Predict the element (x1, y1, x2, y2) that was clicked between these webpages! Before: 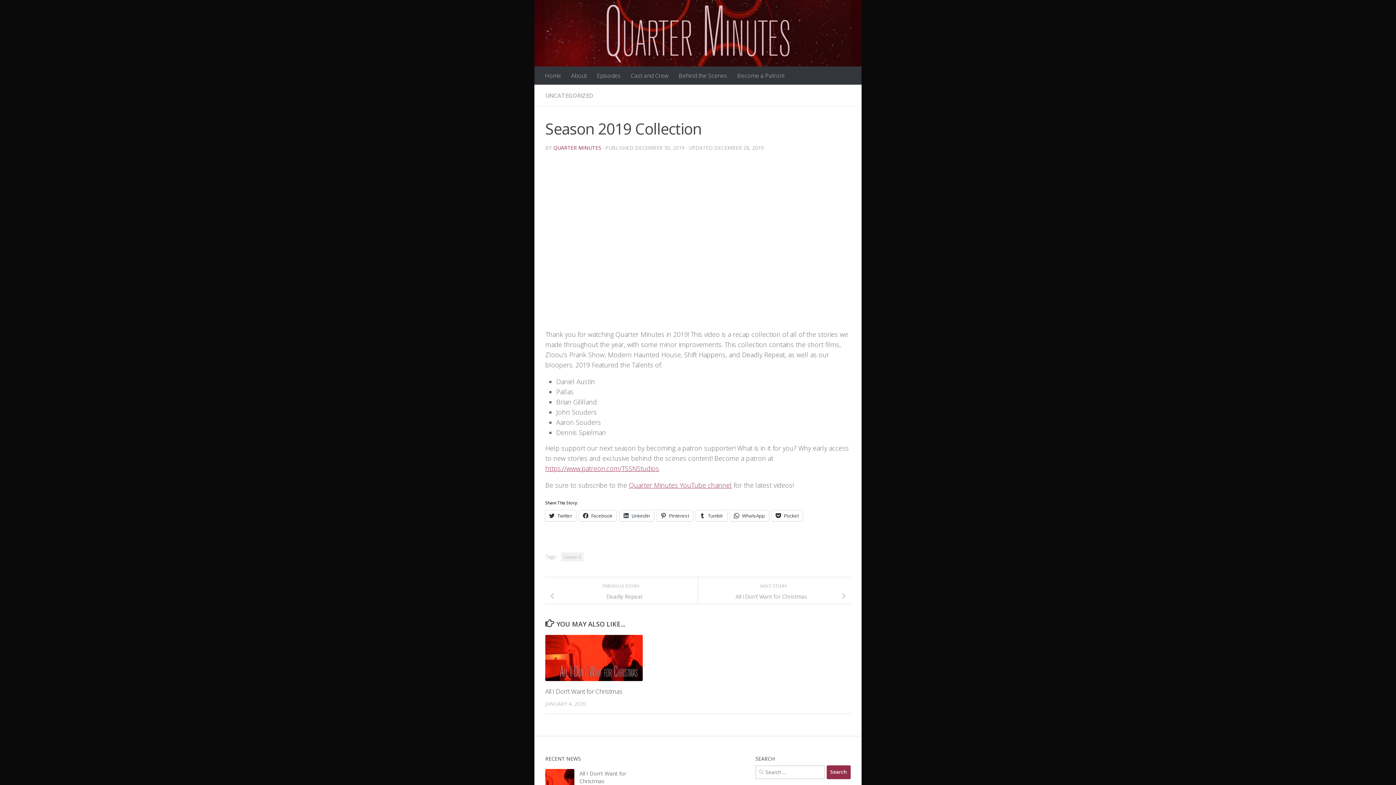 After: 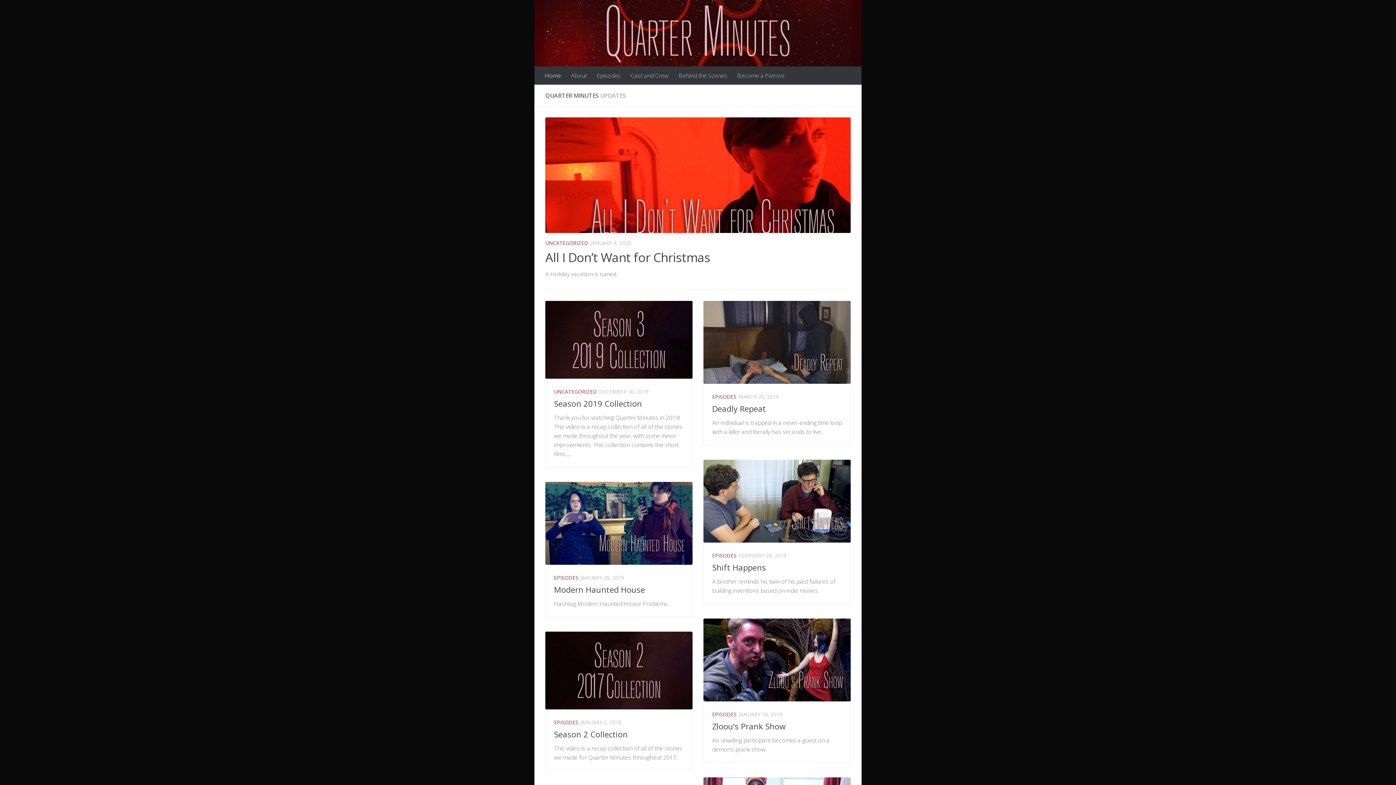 Action: bbox: (540, 66, 566, 84) label: Home